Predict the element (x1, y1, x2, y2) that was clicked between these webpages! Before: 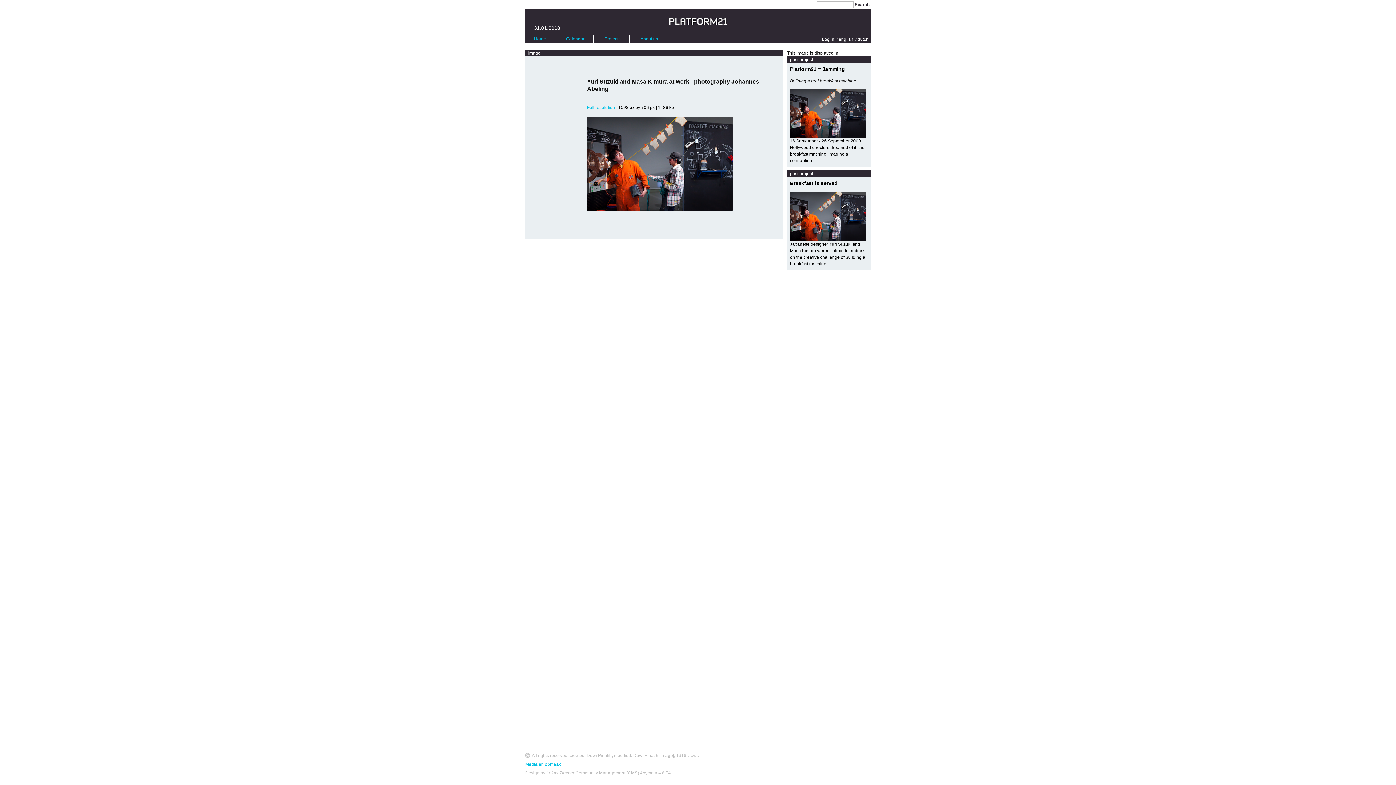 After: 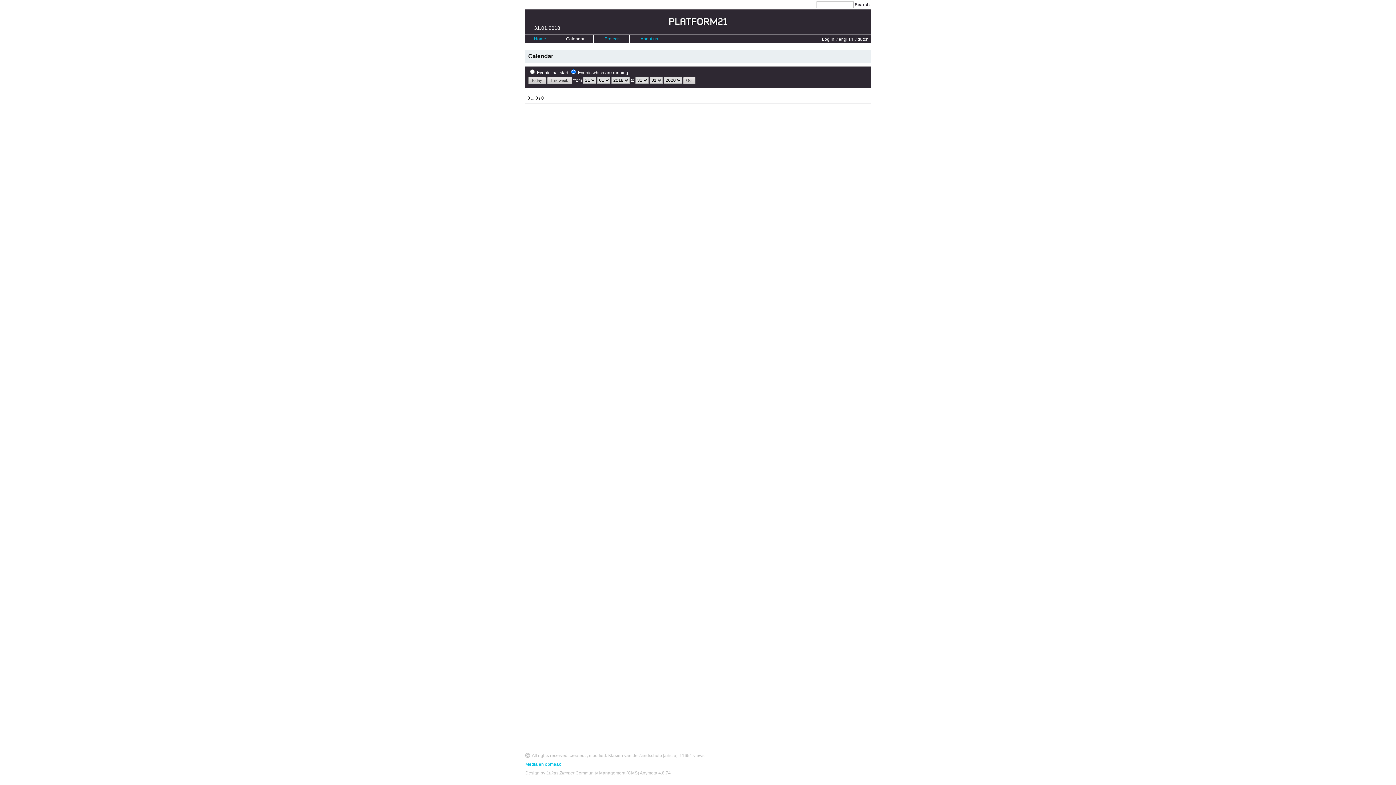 Action: label: Calendar bbox: (557, 34, 593, 42)